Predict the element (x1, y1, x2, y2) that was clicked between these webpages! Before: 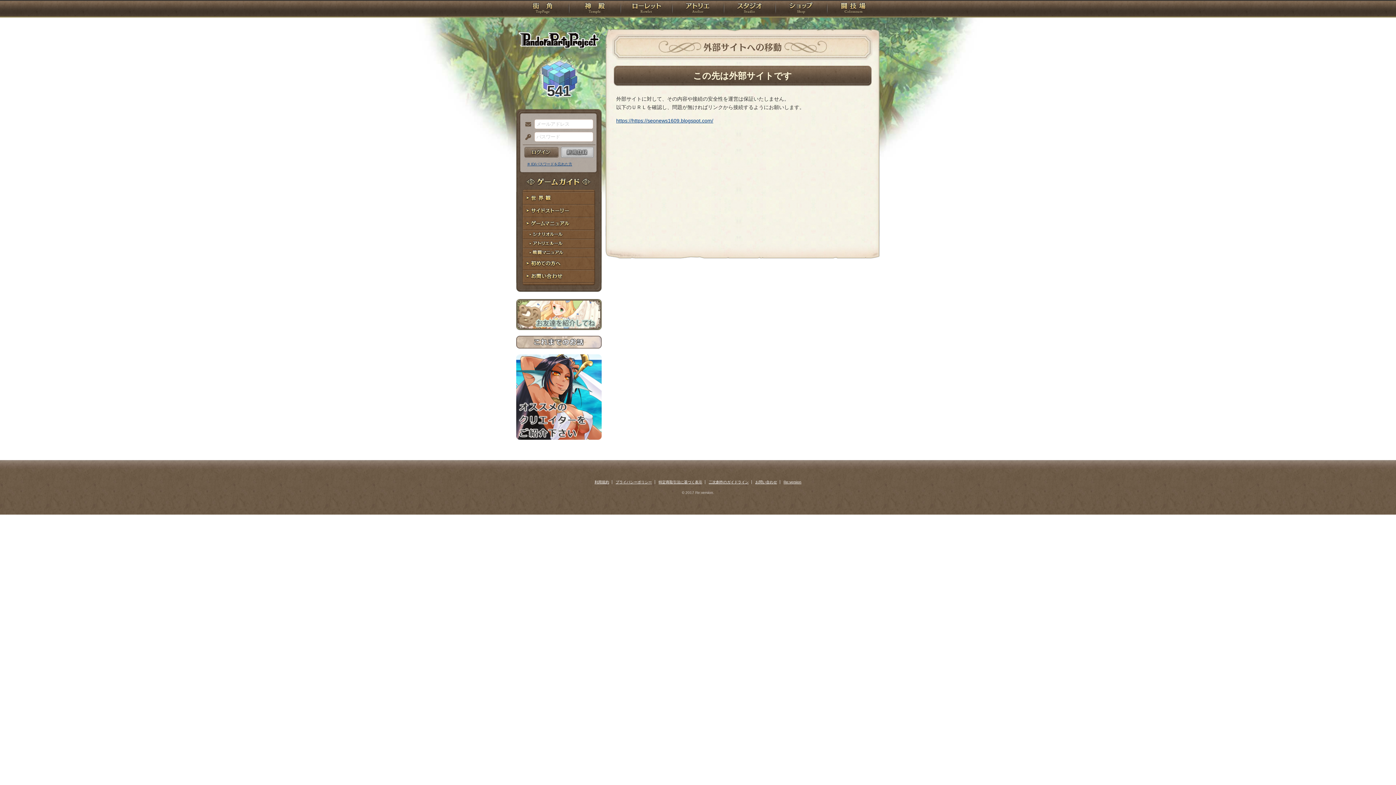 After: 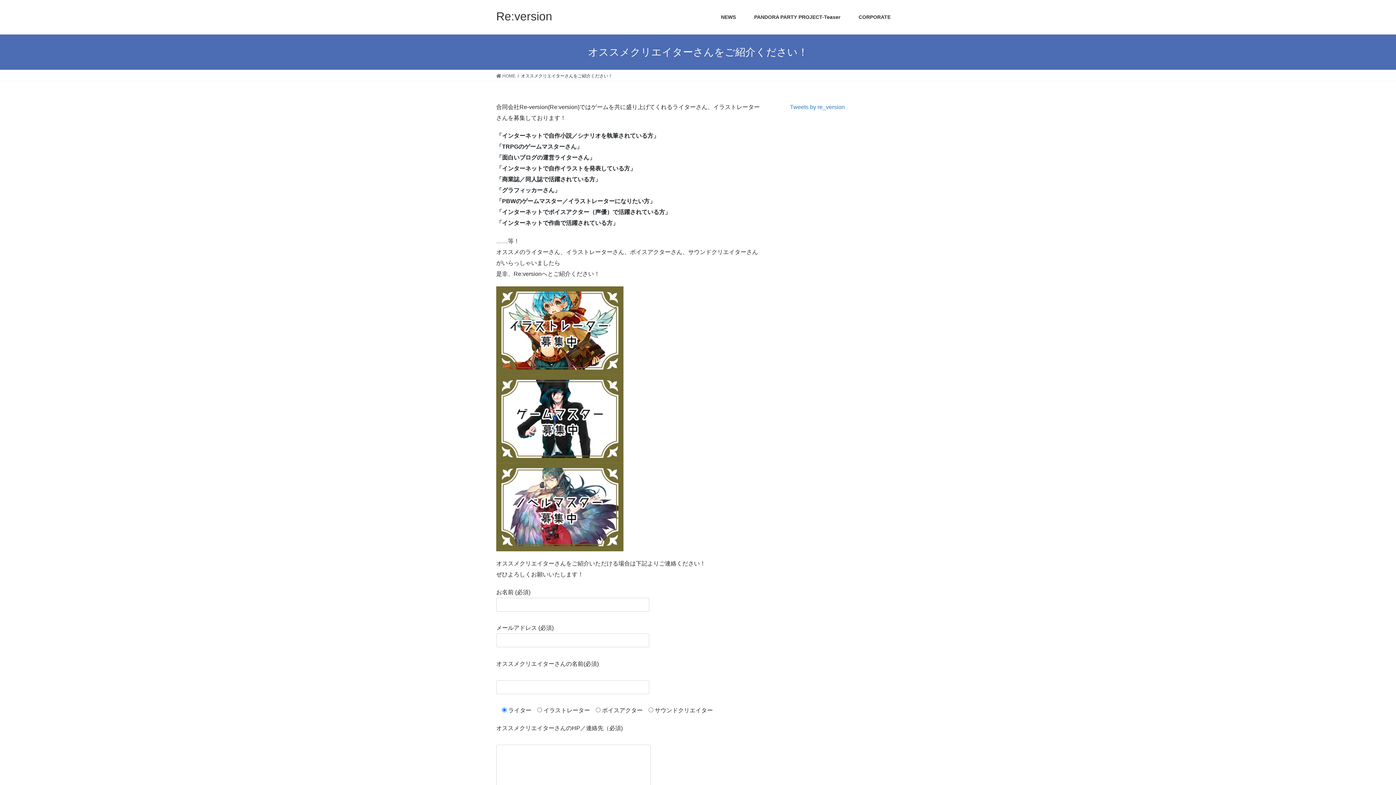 Action: bbox: (516, 435, 601, 441)